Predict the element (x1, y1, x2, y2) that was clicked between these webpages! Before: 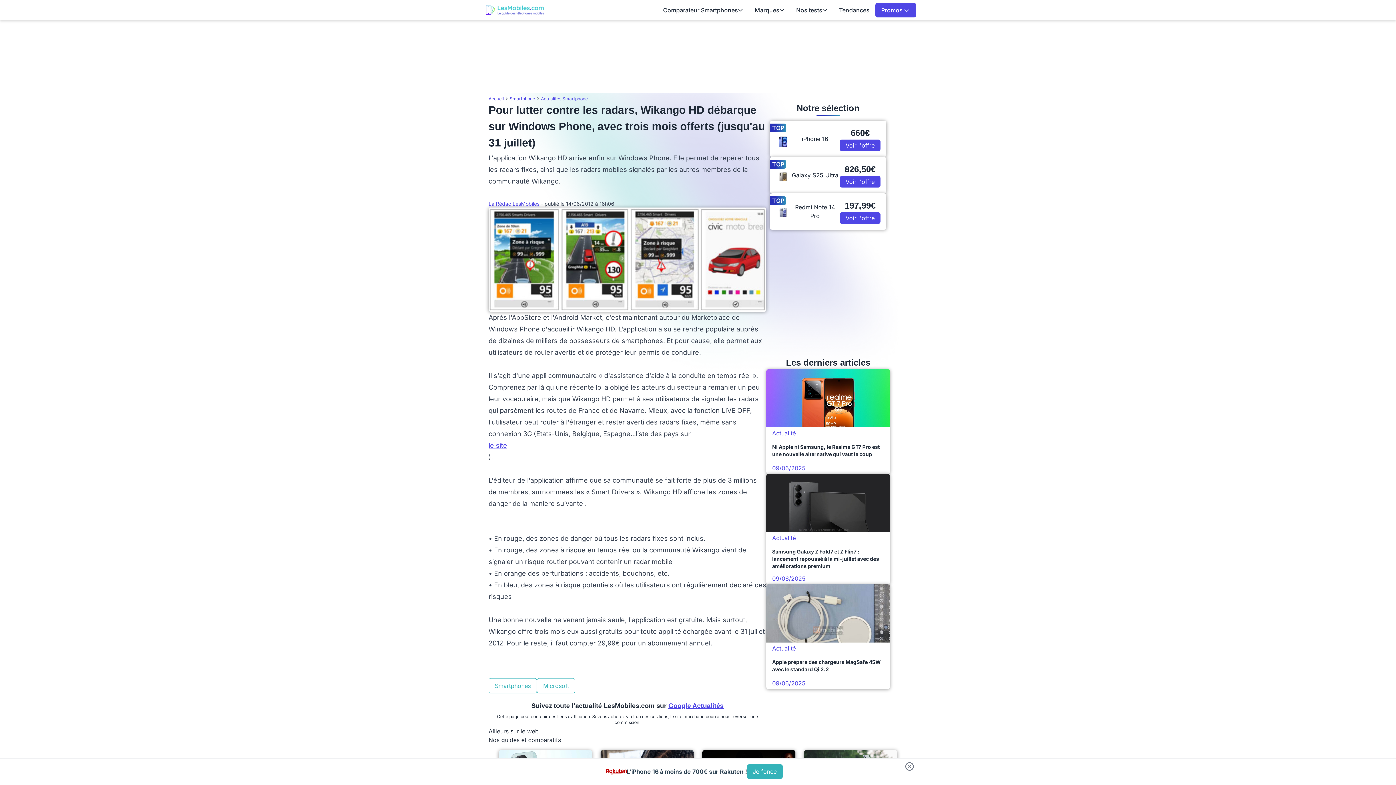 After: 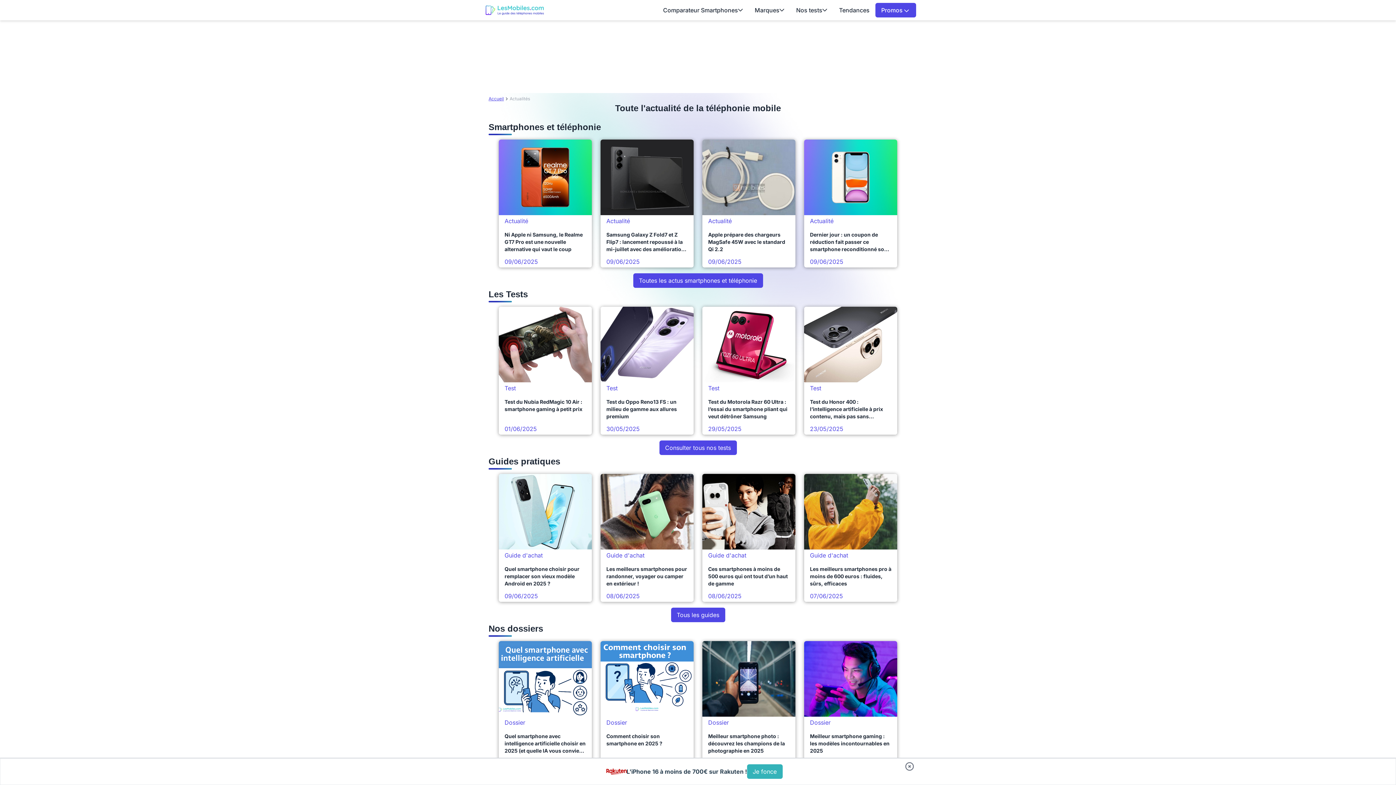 Action: bbox: (833, 2, 875, 17) label: Tendances